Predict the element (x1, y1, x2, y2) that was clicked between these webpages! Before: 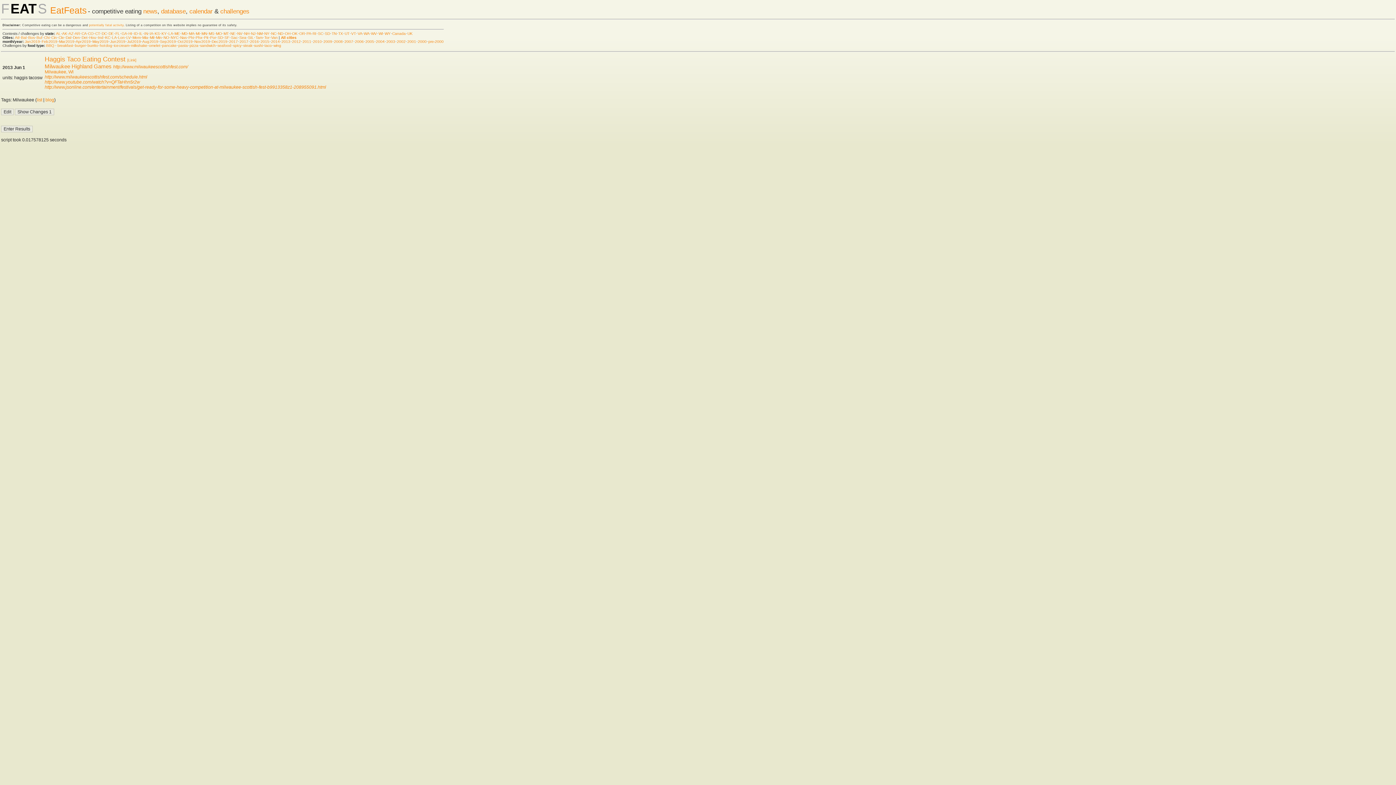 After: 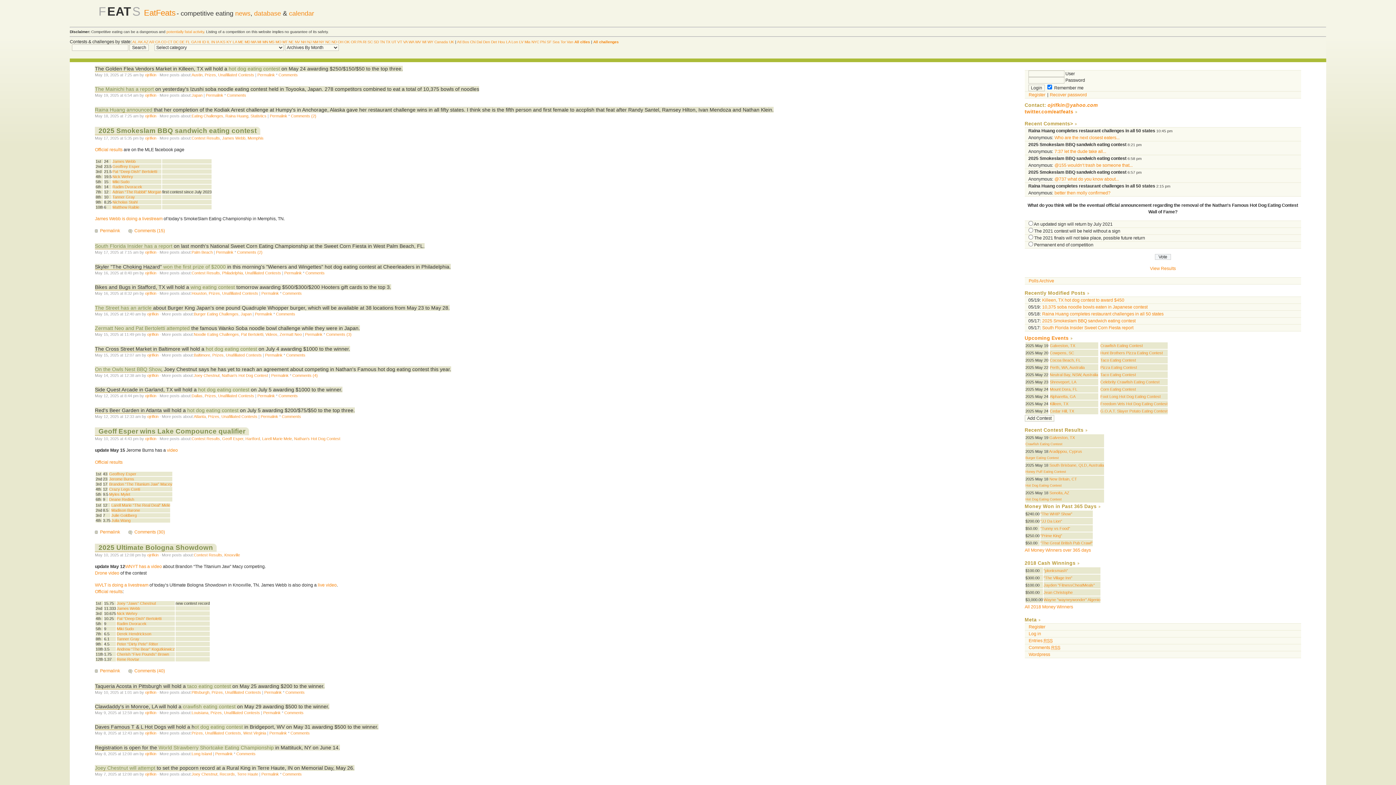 Action: label: EatFeats bbox: (50, 5, 86, 15)